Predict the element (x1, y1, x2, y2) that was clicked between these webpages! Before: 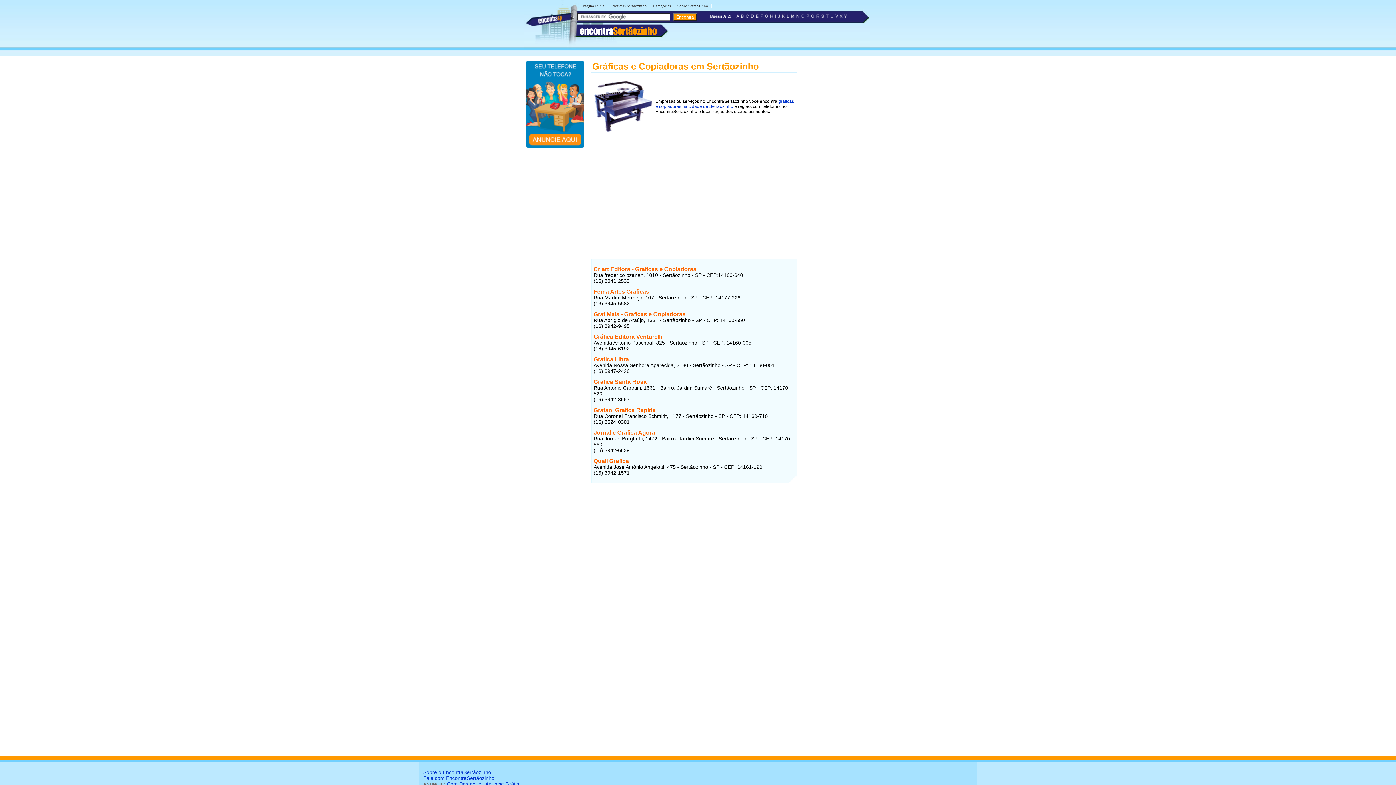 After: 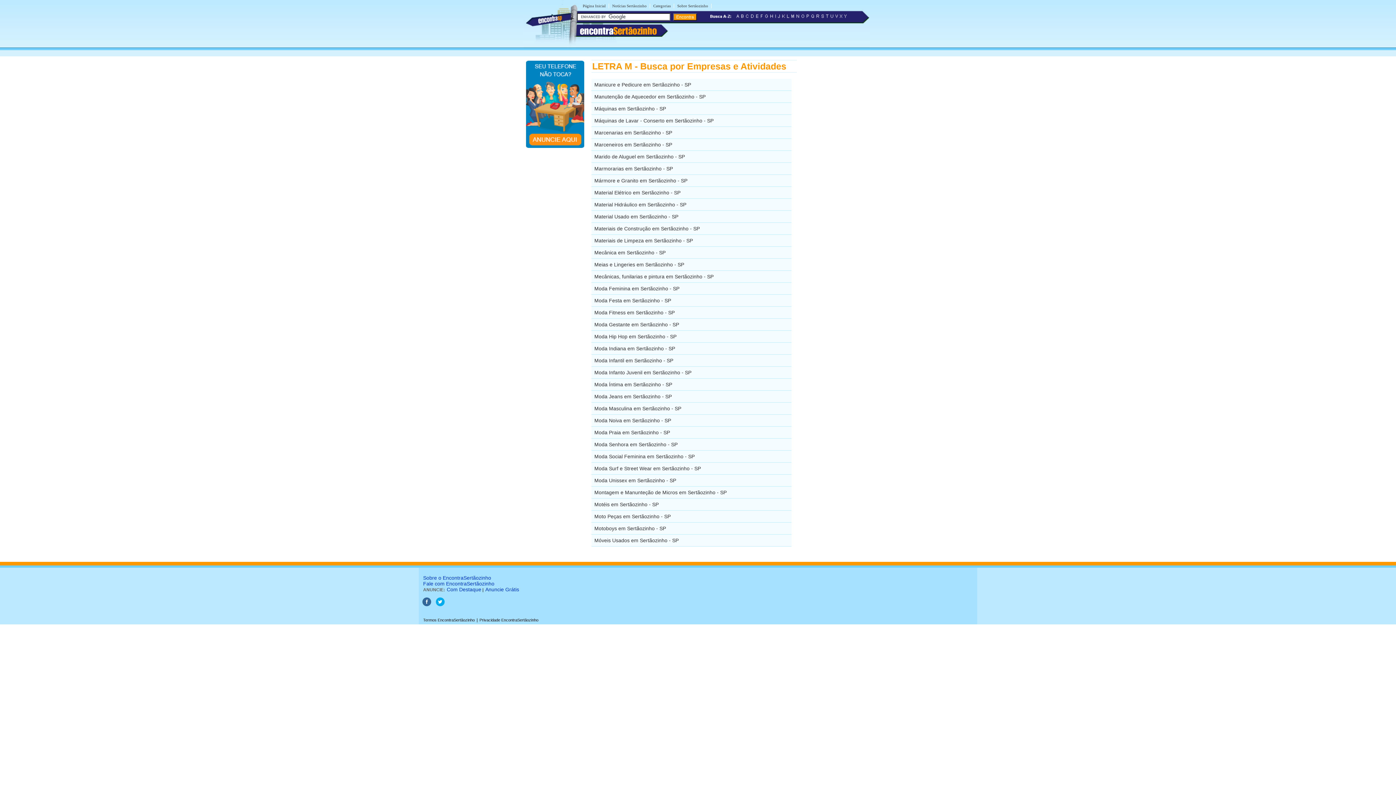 Action: bbox: (790, 15, 795, 20)